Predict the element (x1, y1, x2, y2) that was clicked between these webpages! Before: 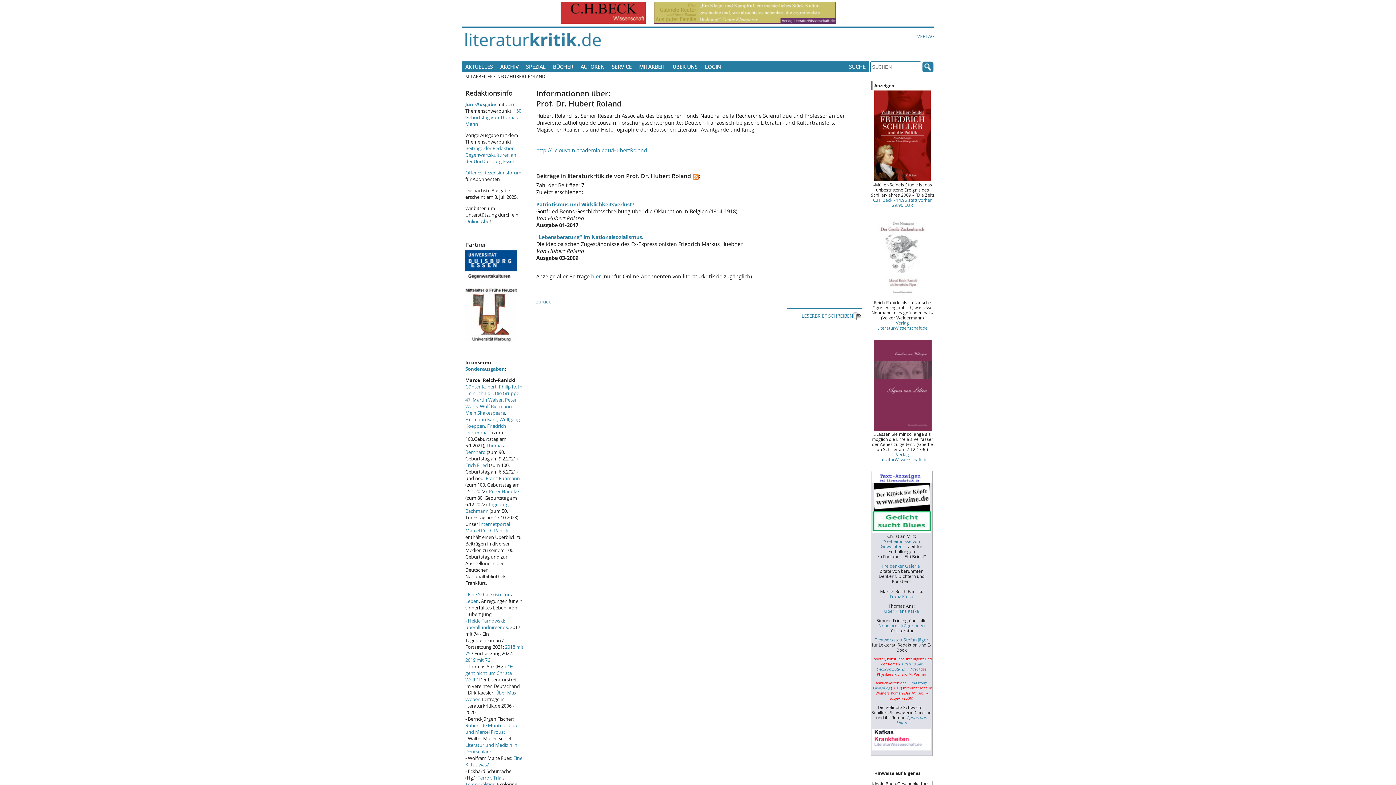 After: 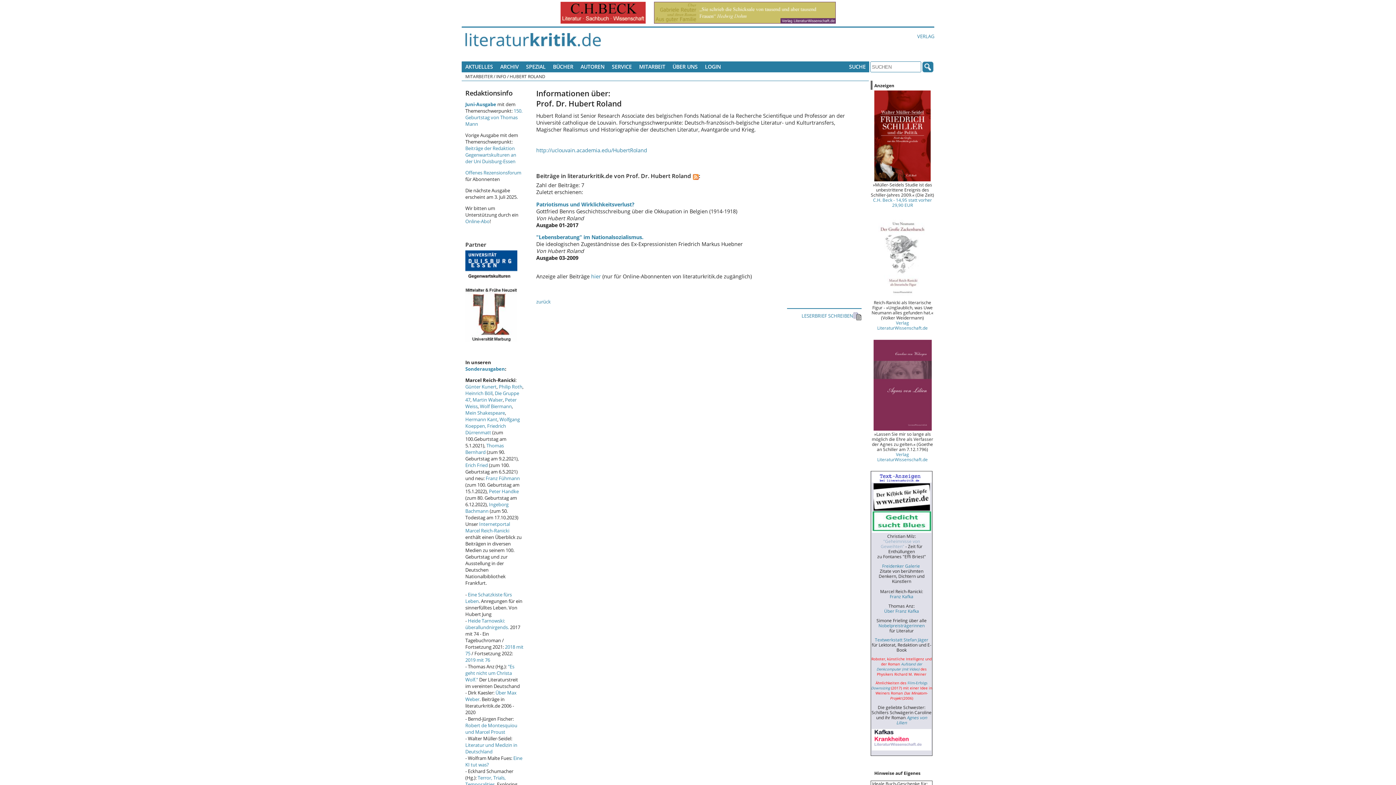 Action: bbox: (880, 538, 920, 549) label: "Geheimnisse von Geweihten"